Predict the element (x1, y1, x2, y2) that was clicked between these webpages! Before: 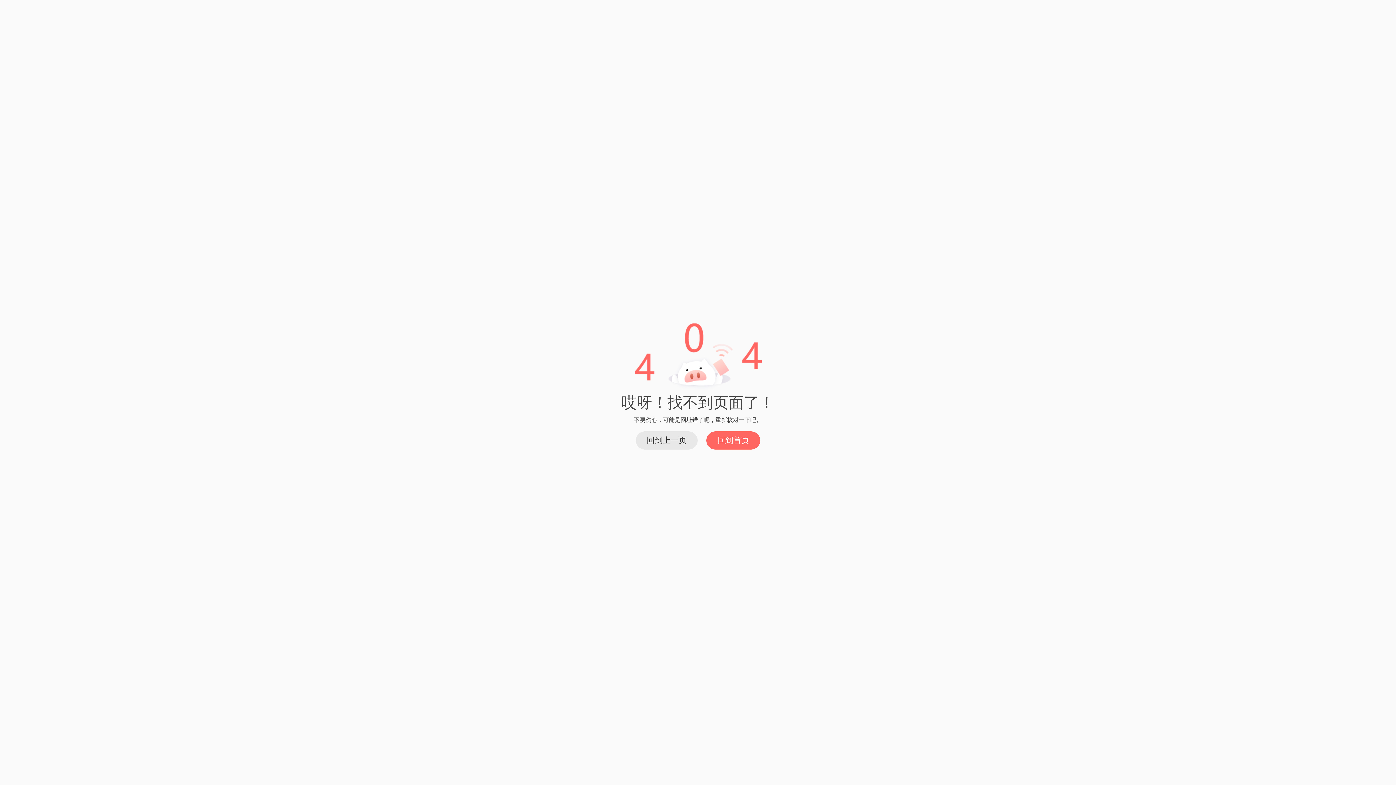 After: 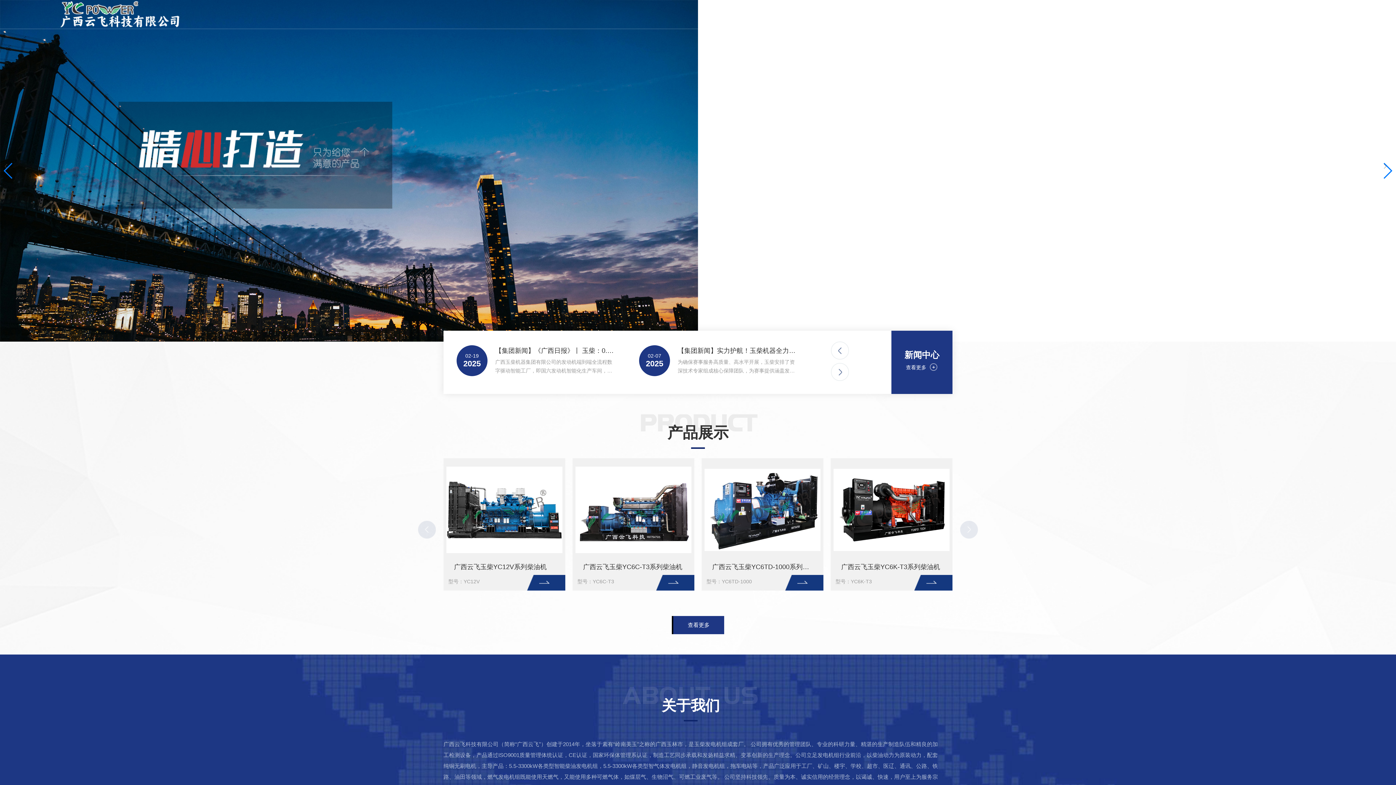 Action: label: 回到首页 bbox: (706, 431, 760, 449)